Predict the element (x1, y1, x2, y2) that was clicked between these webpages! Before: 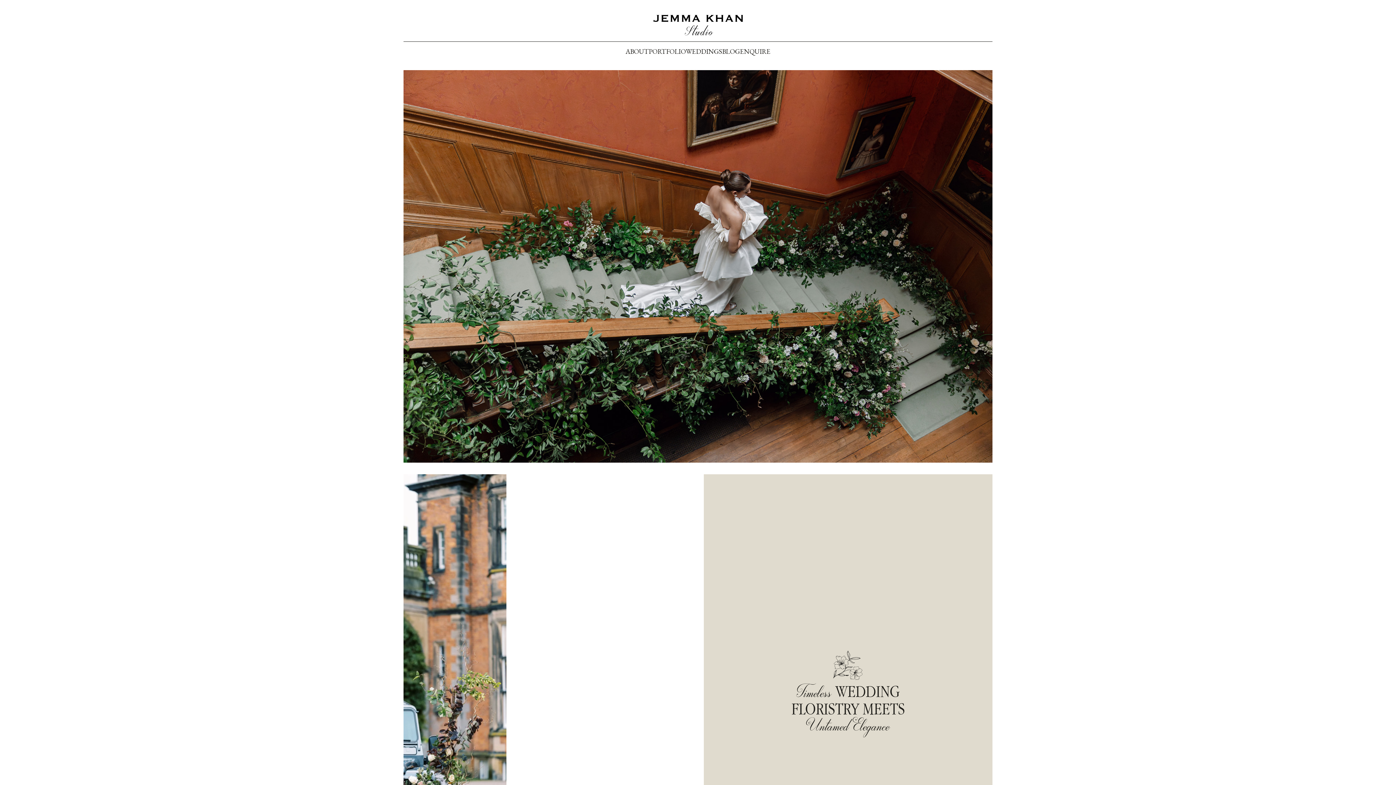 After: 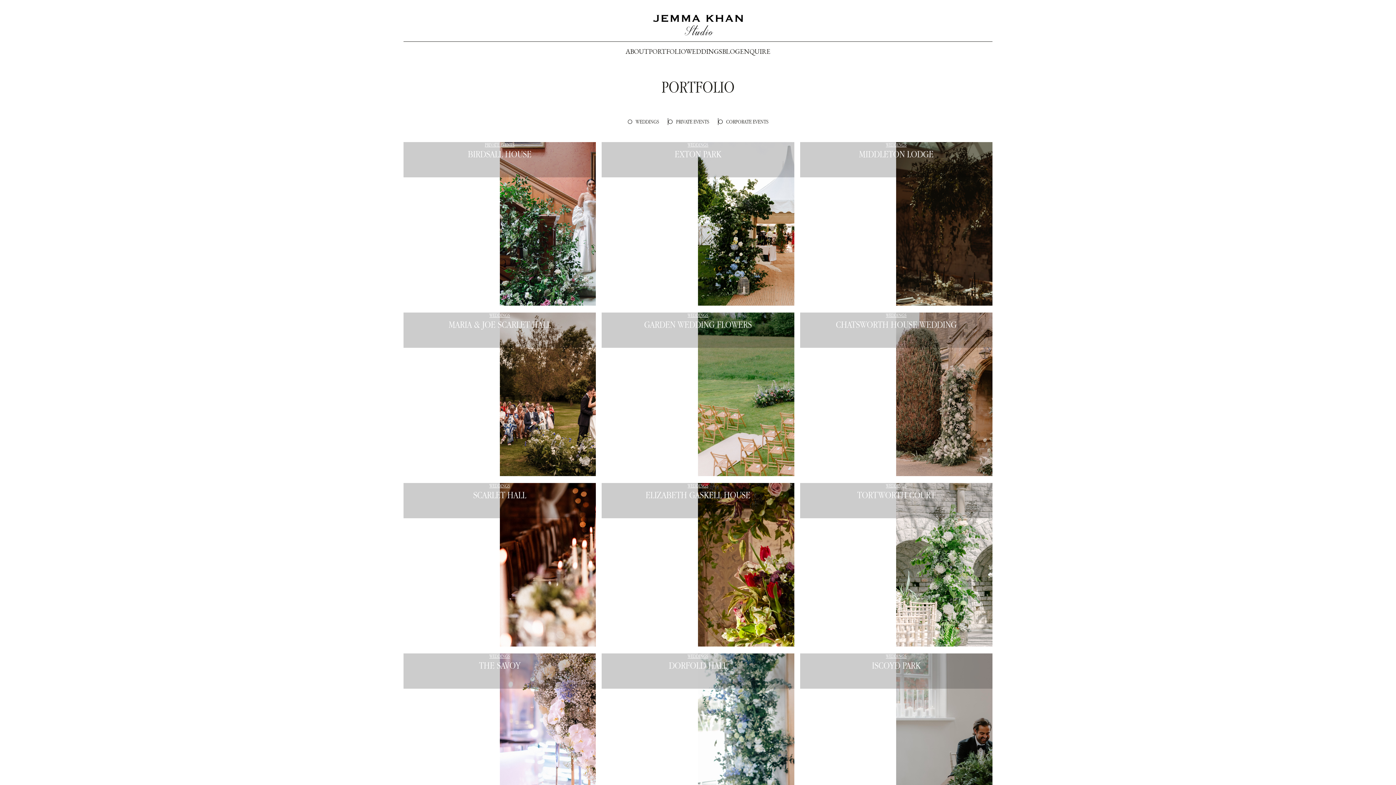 Action: bbox: (648, 47, 686, 55) label: PORTFOLIO